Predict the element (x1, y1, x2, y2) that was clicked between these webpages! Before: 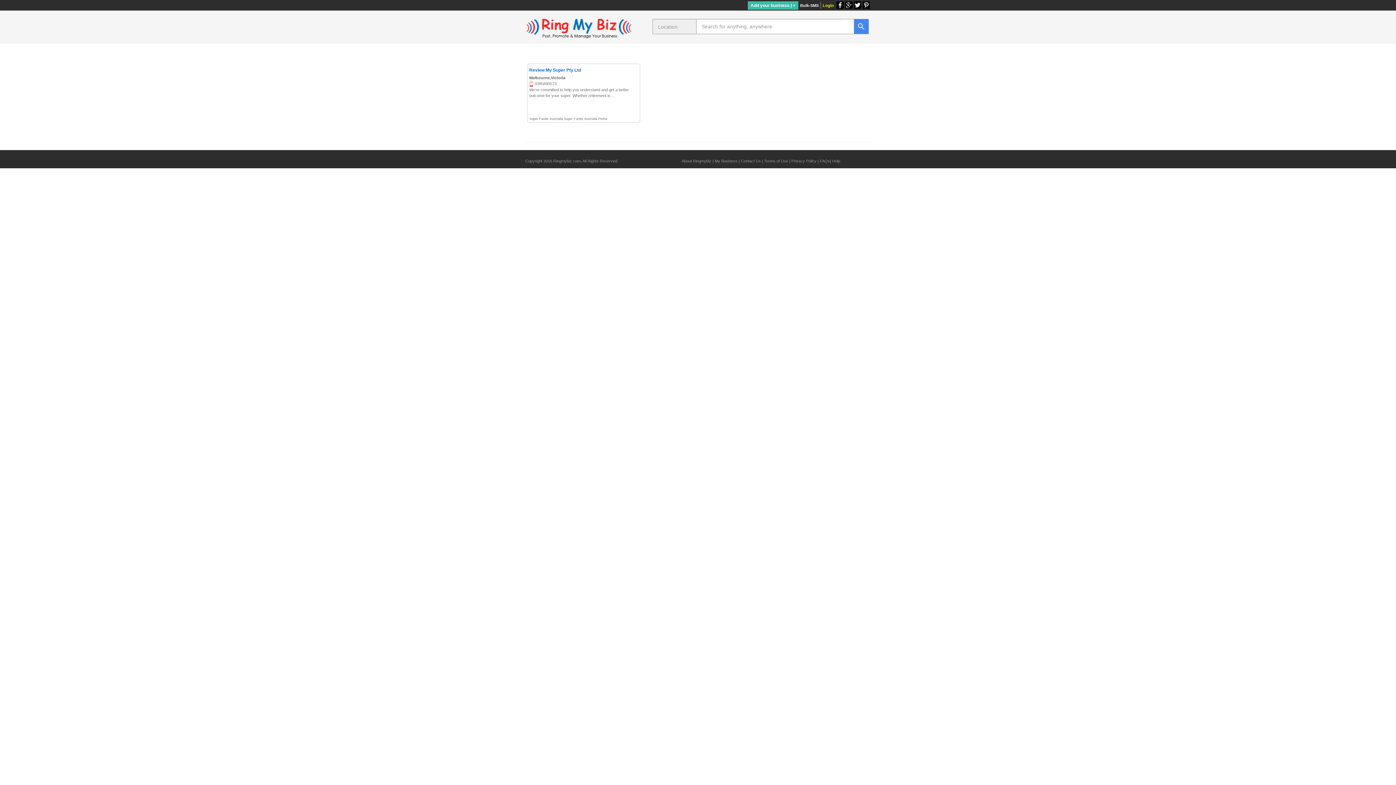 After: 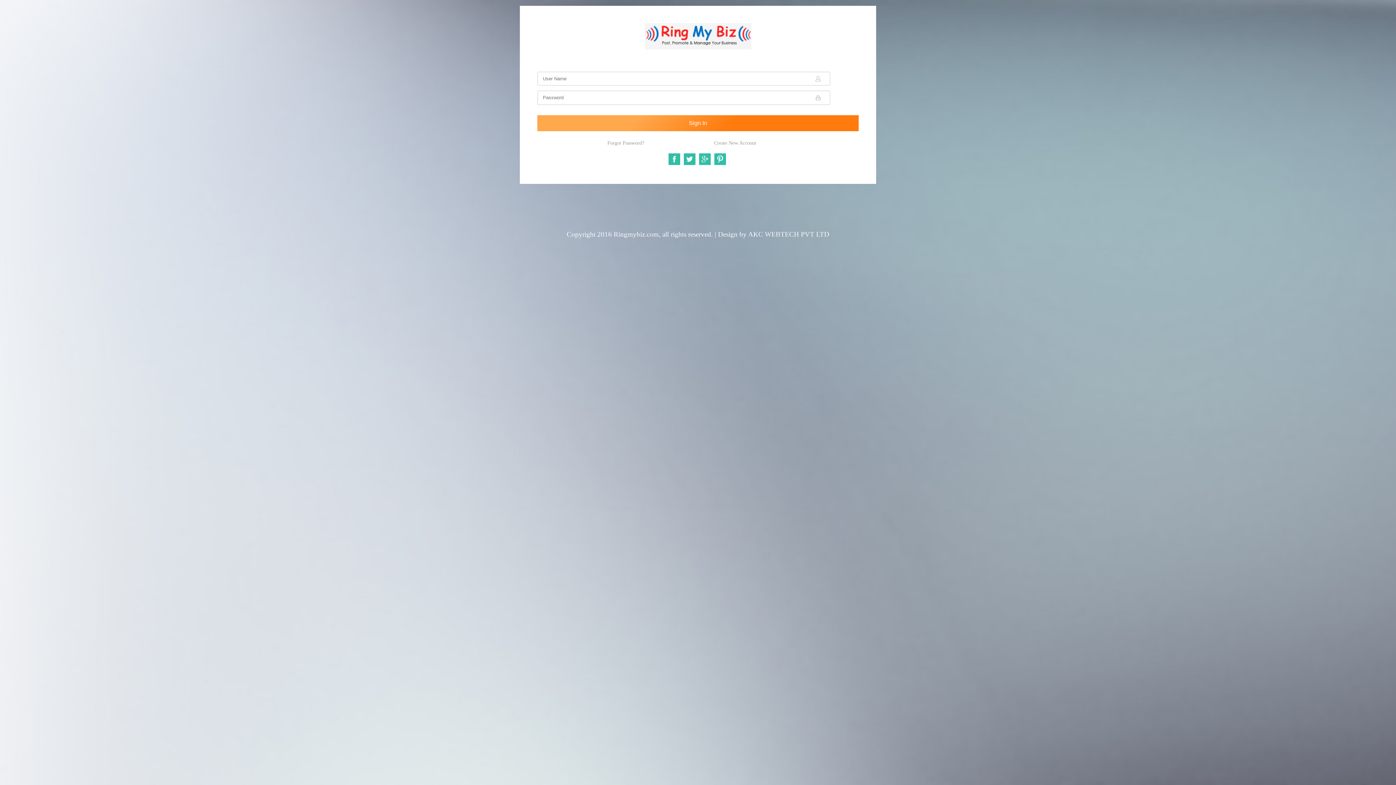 Action: bbox: (714, 158, 737, 163) label: My Business